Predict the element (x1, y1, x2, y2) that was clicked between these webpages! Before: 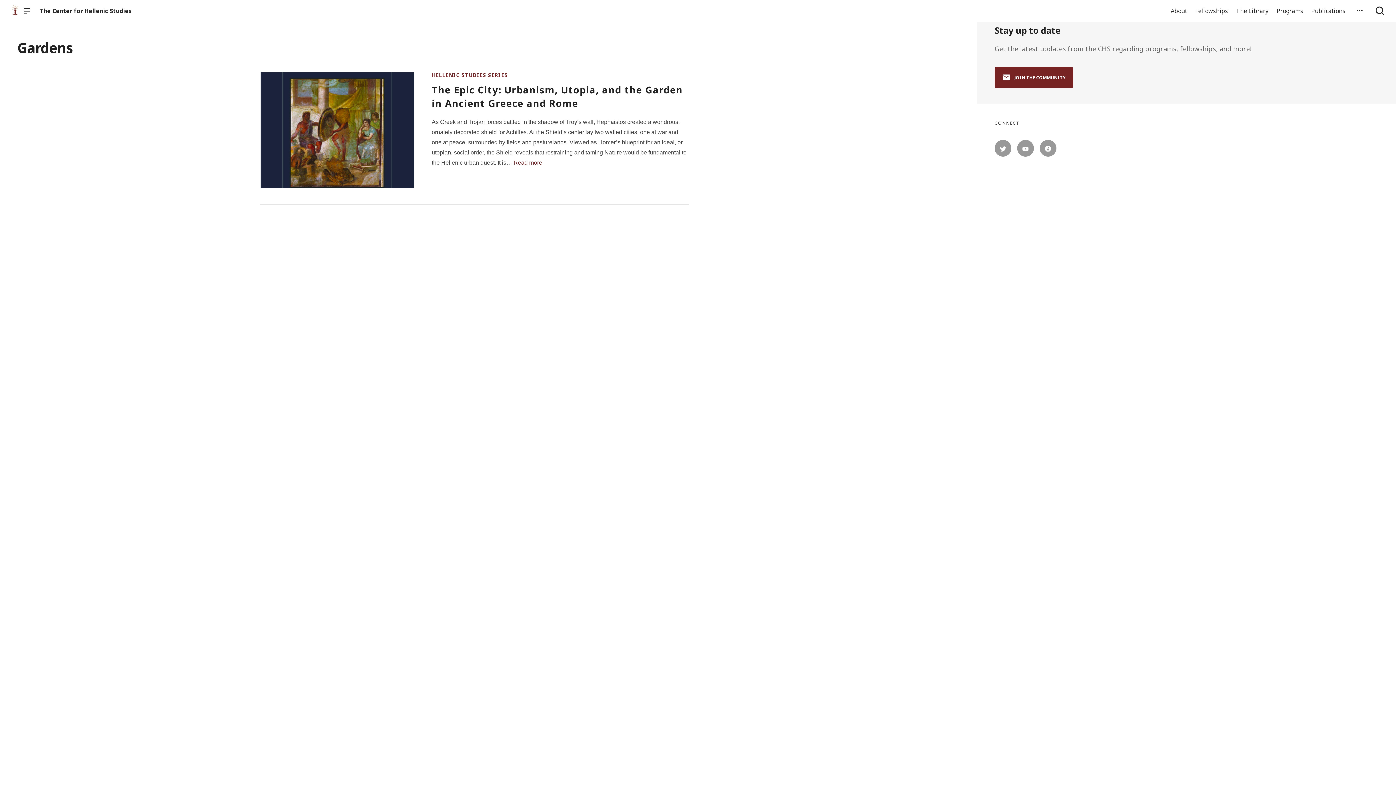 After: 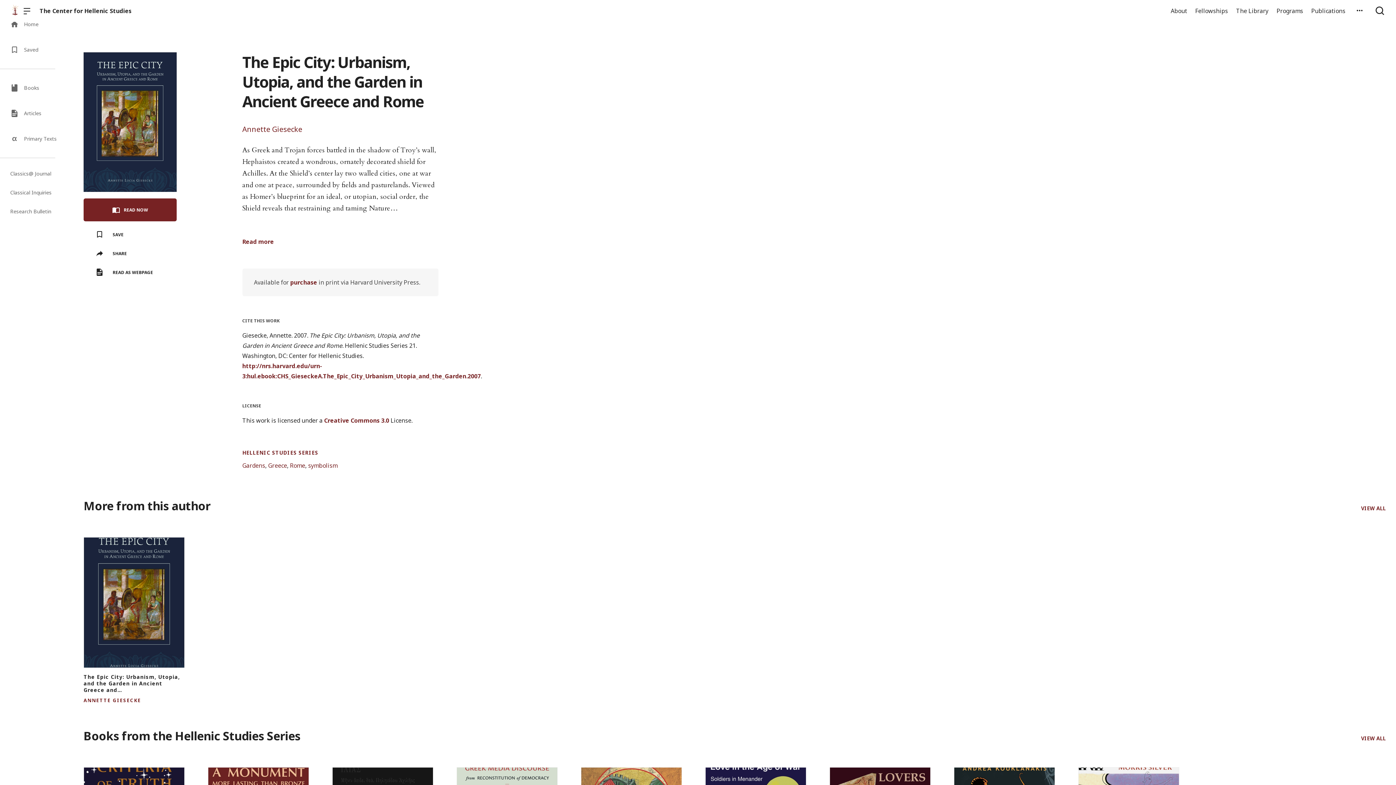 Action: bbox: (260, 72, 414, 188)